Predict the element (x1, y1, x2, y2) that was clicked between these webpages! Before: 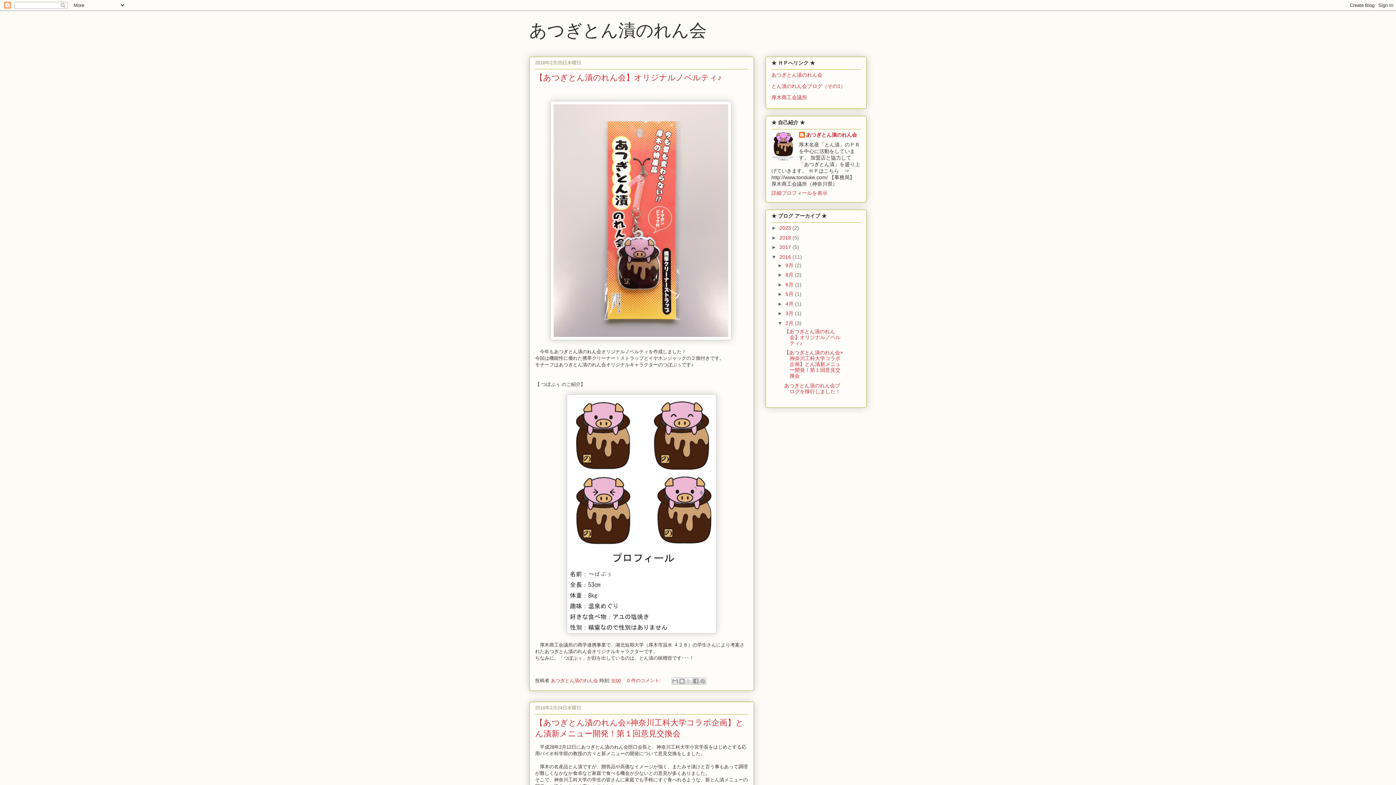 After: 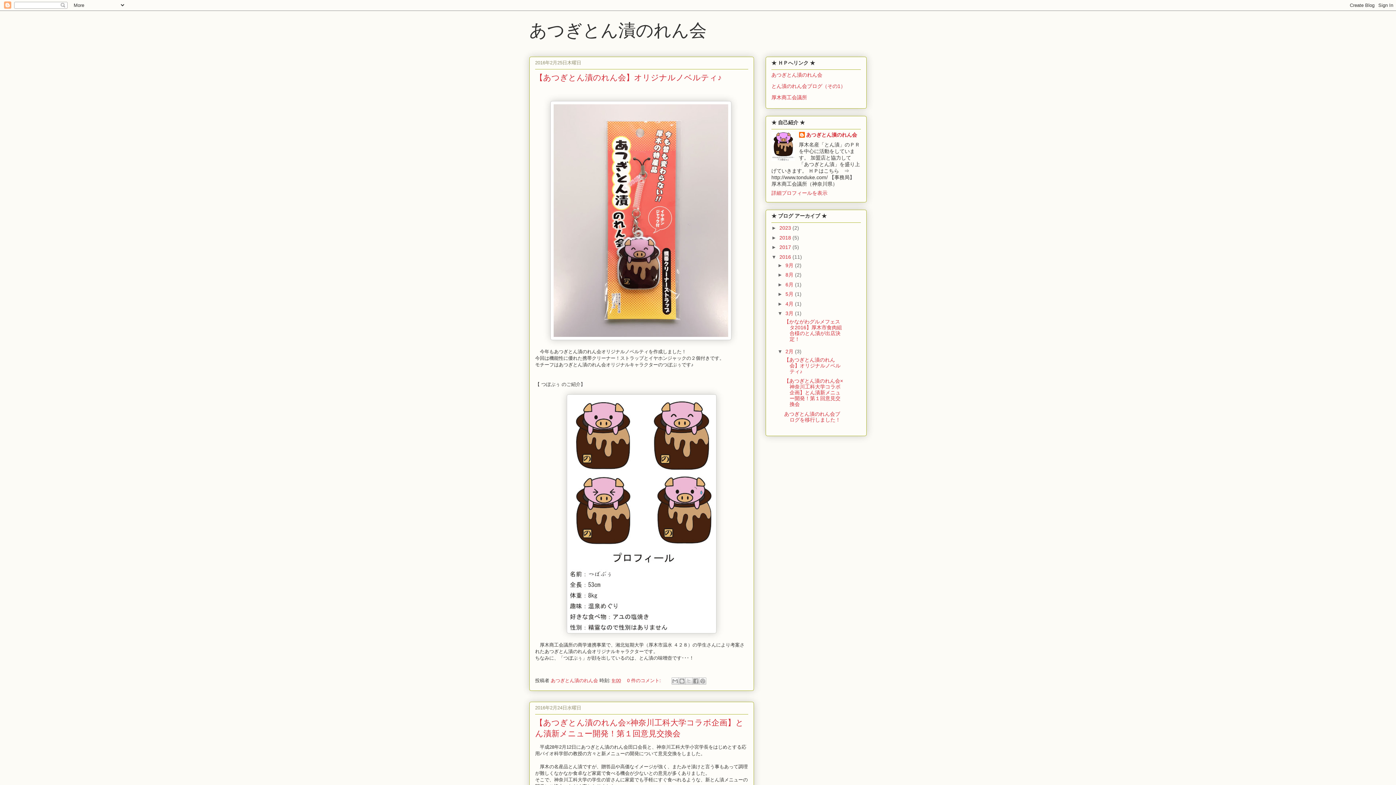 Action: bbox: (777, 310, 785, 316) label: ►  